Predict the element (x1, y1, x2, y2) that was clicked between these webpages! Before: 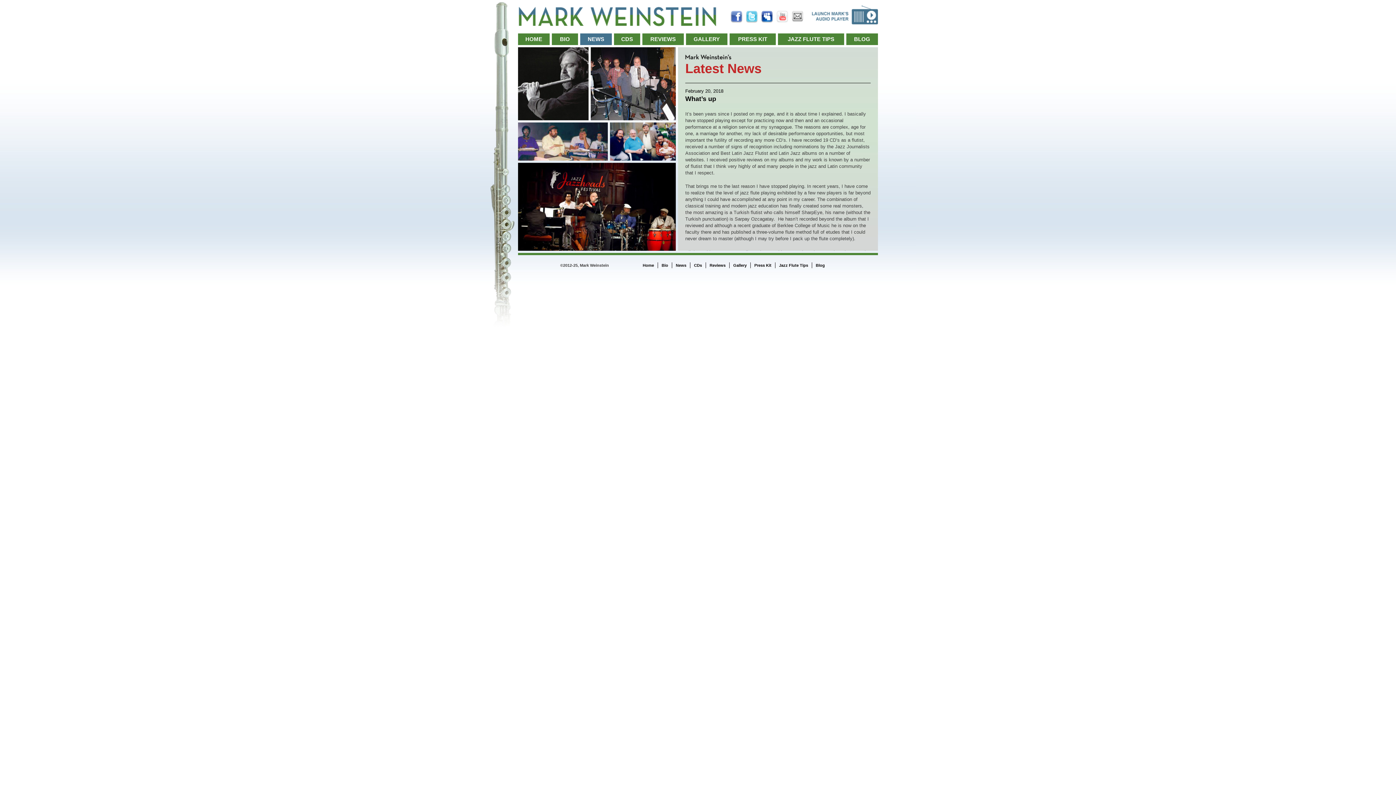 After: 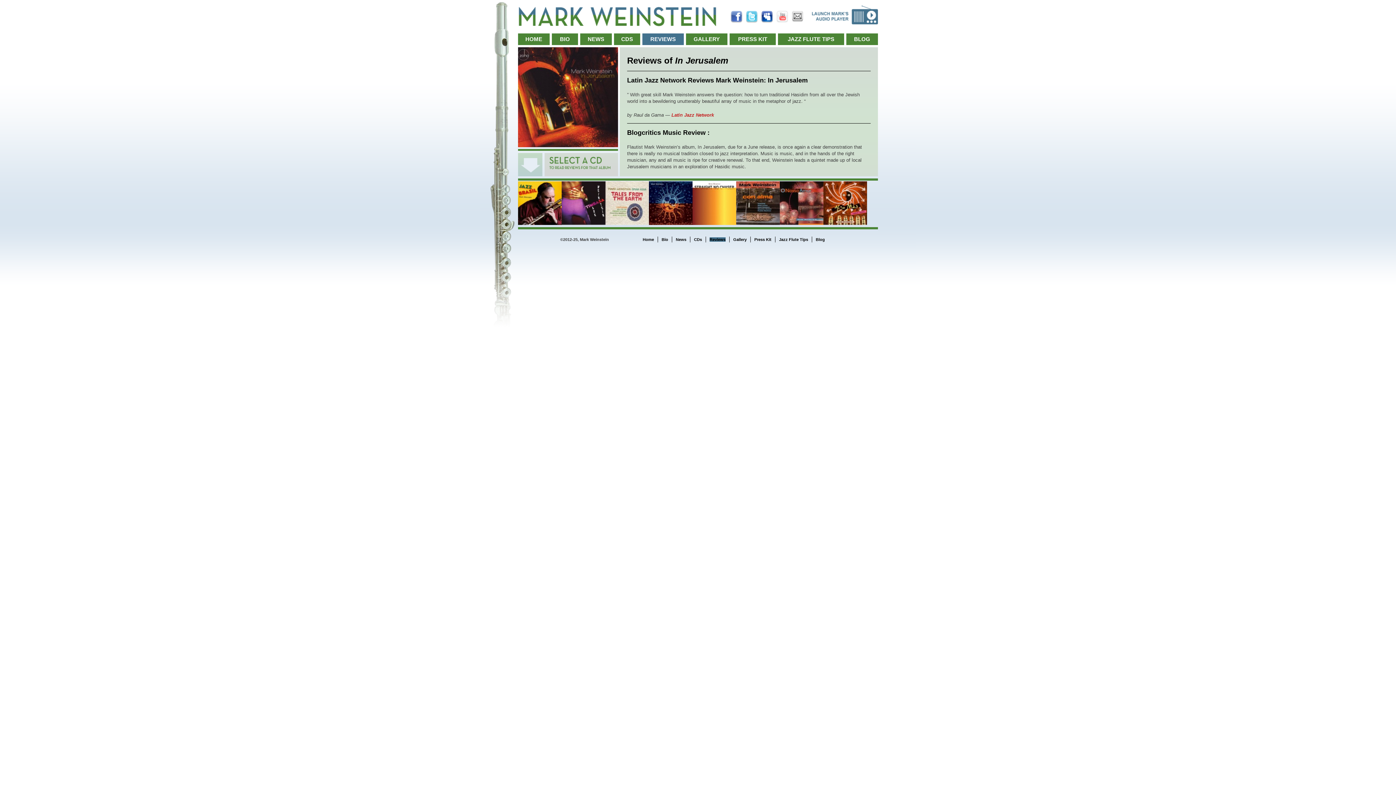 Action: label: Reviews bbox: (709, 263, 725, 267)